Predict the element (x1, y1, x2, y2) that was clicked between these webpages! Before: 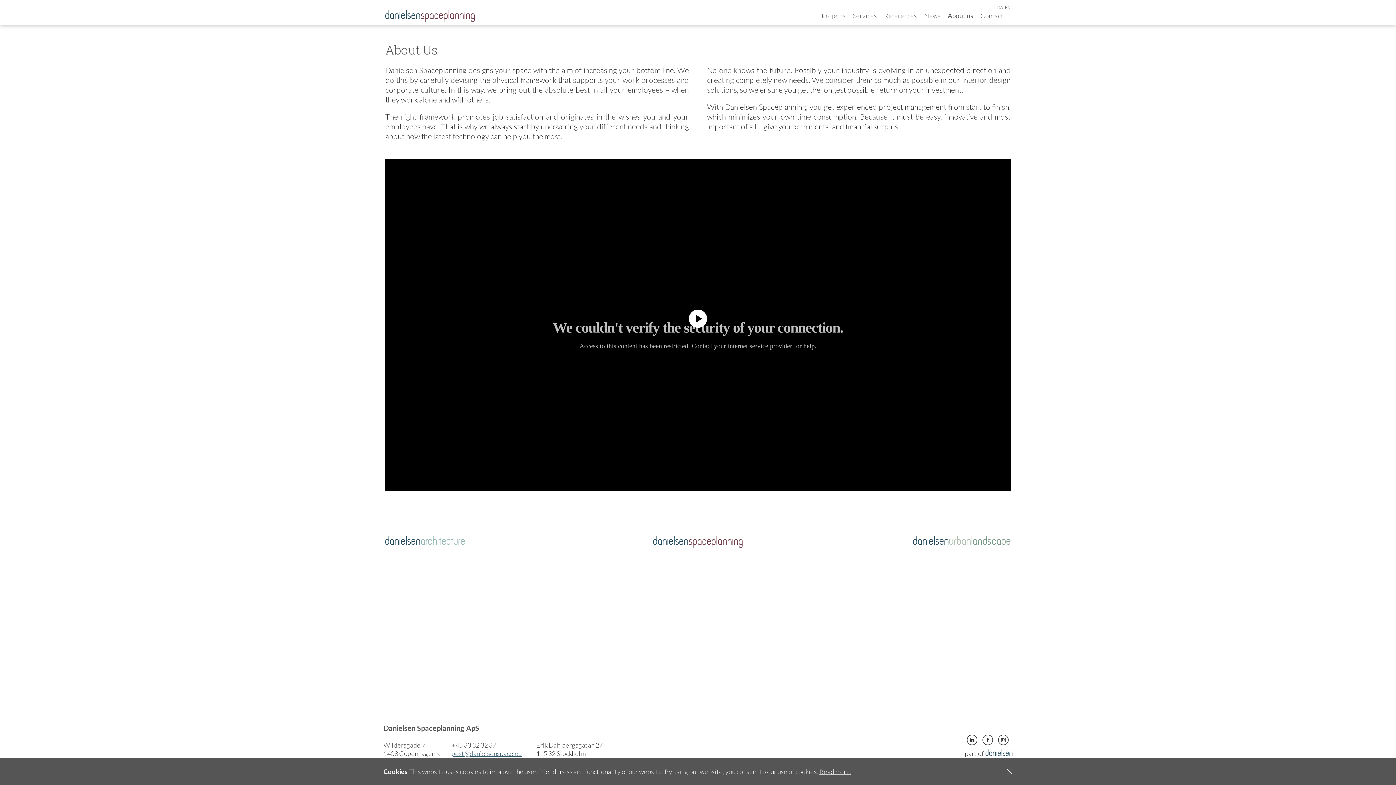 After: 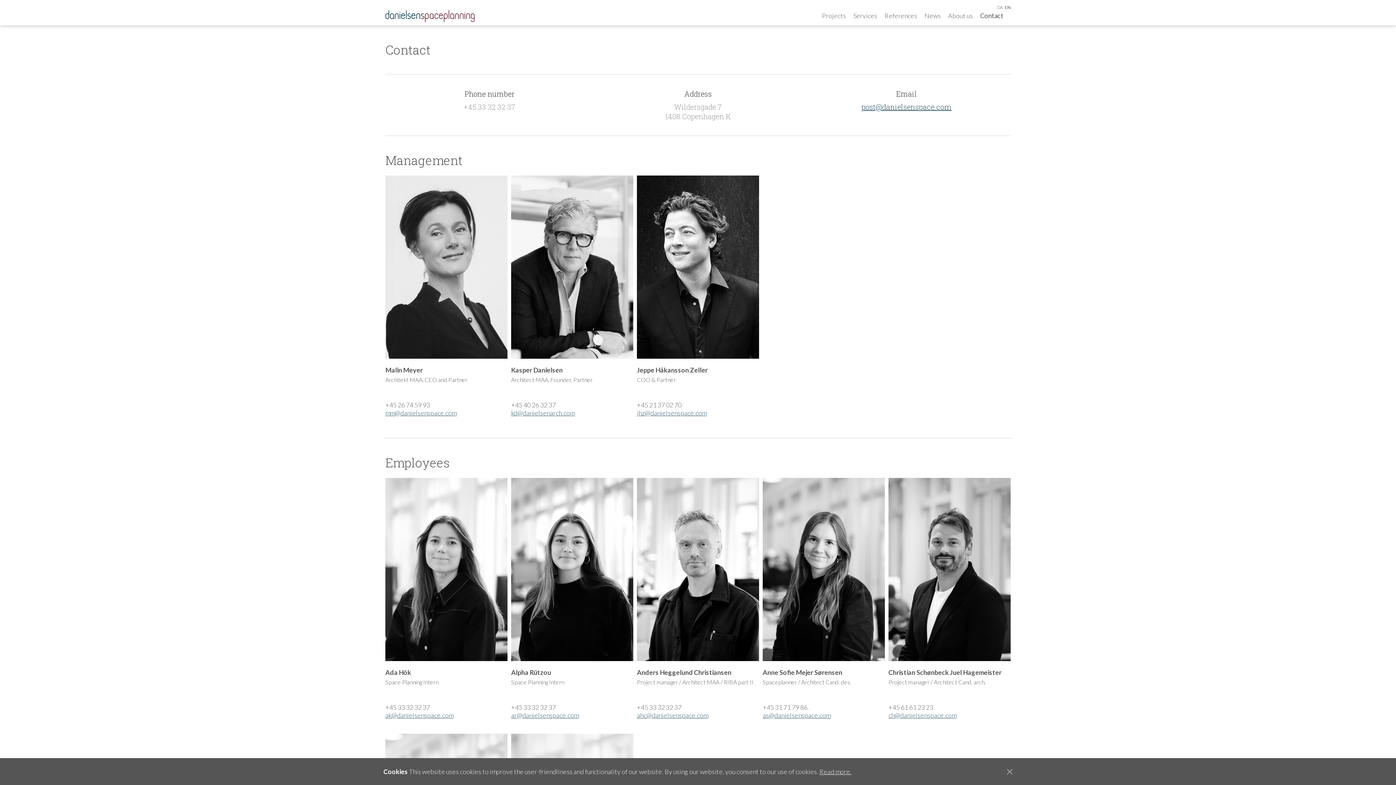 Action: label: Contact bbox: (980, 11, 1003, 19)